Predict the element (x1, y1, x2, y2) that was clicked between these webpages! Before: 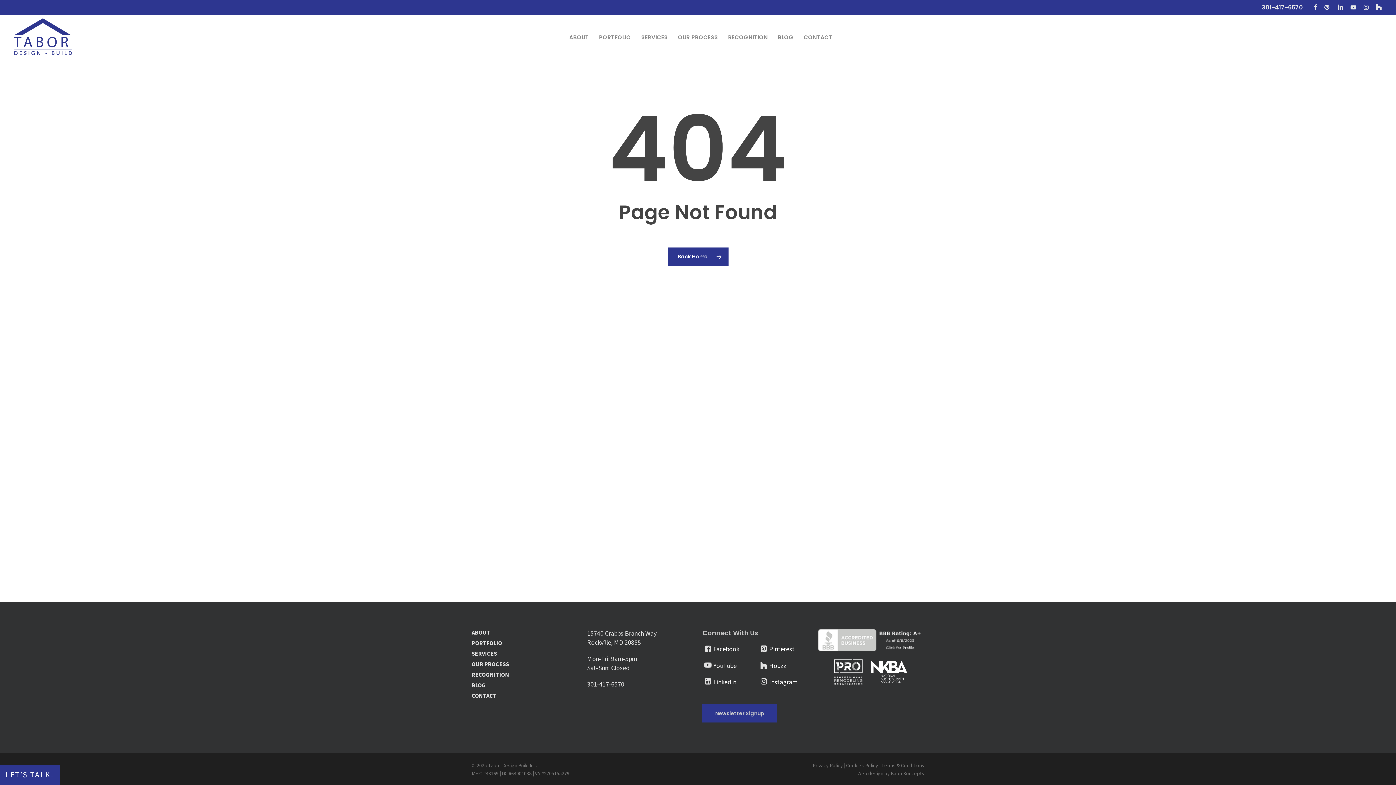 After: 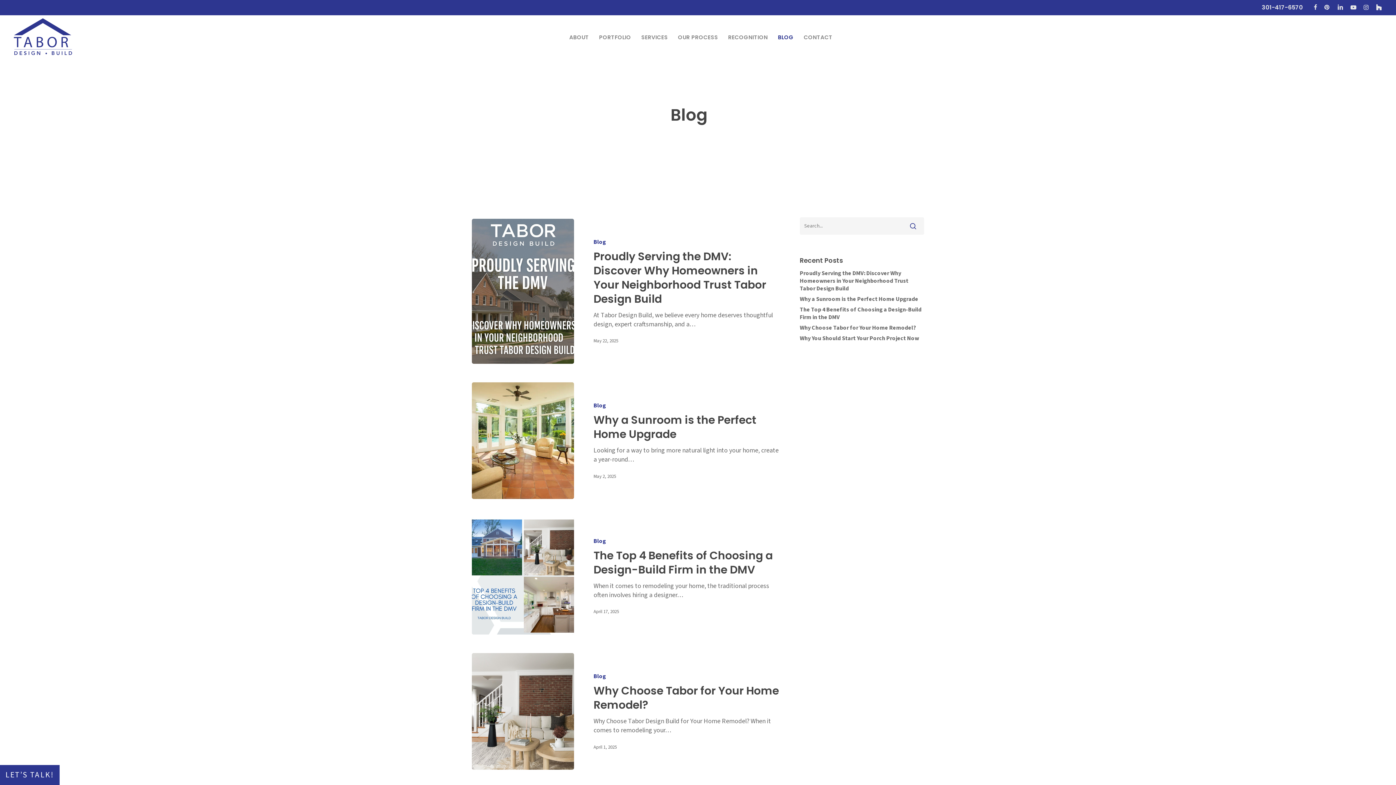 Action: bbox: (773, 33, 798, 40) label: BLOG